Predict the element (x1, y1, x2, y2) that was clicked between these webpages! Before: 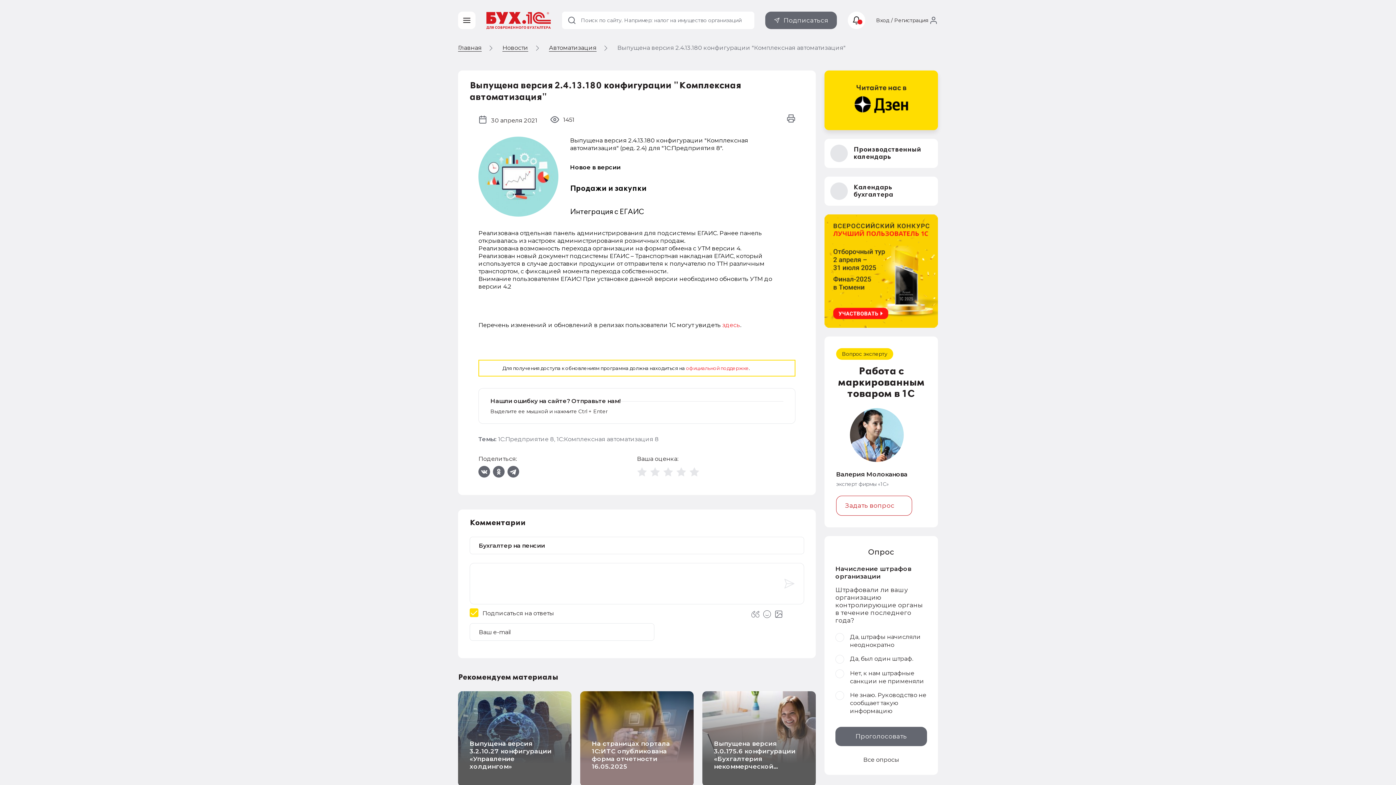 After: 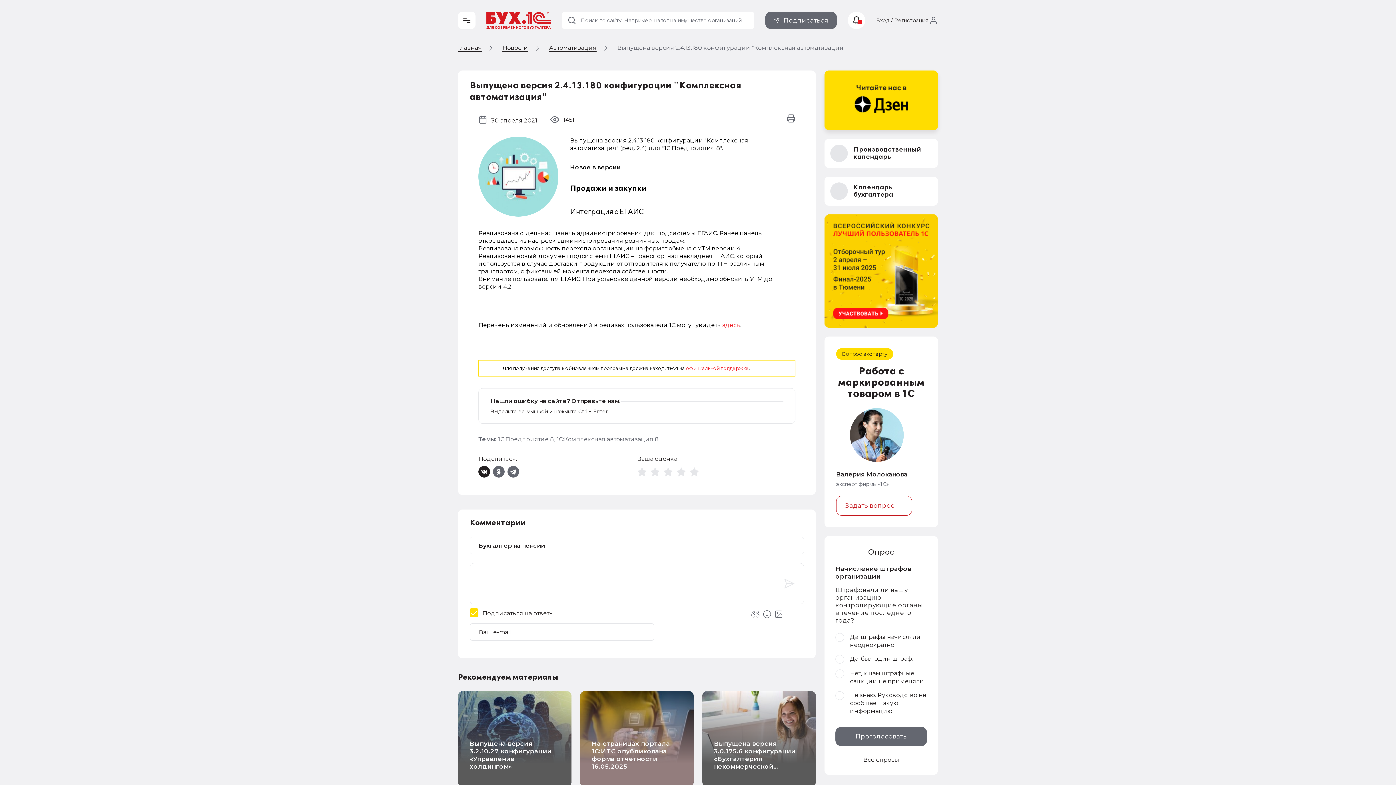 Action: bbox: (478, 466, 490, 477)